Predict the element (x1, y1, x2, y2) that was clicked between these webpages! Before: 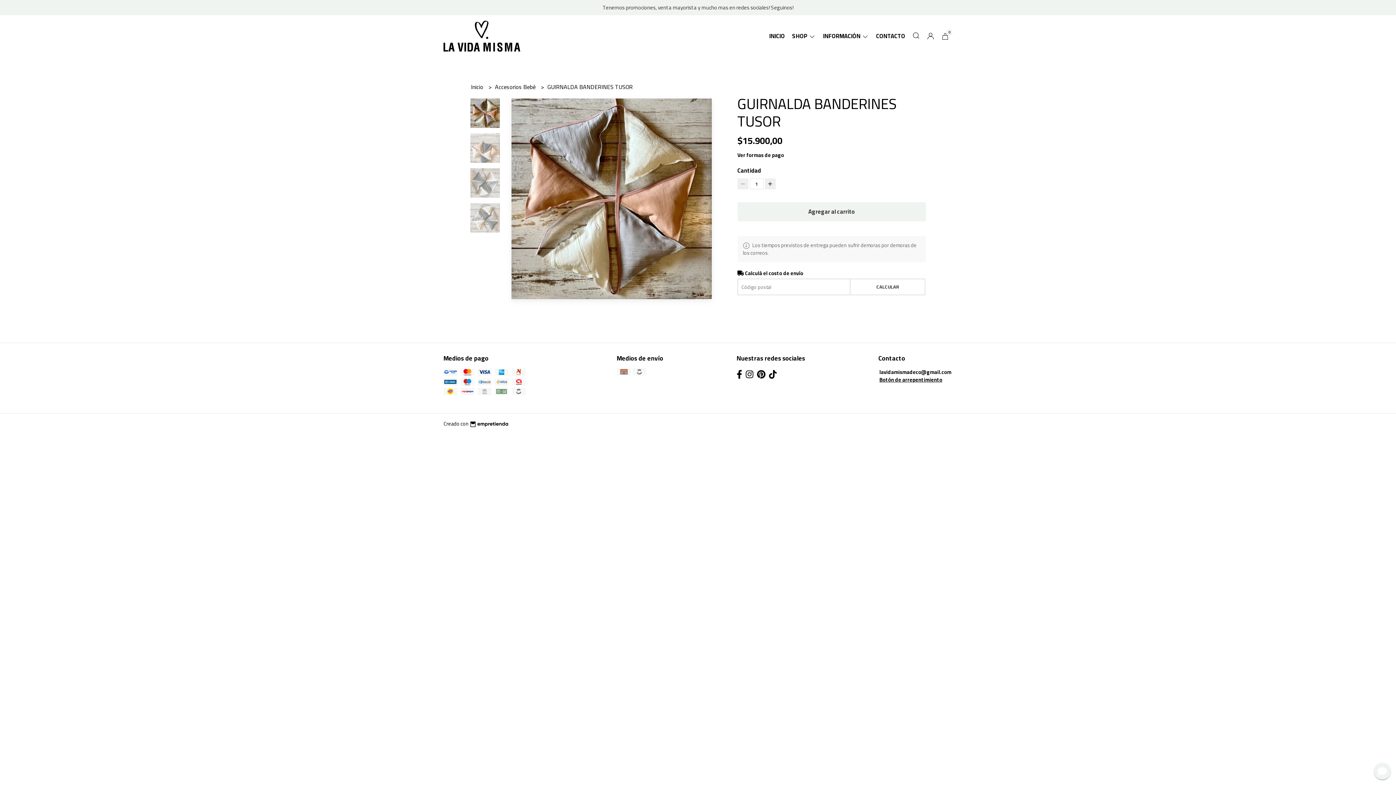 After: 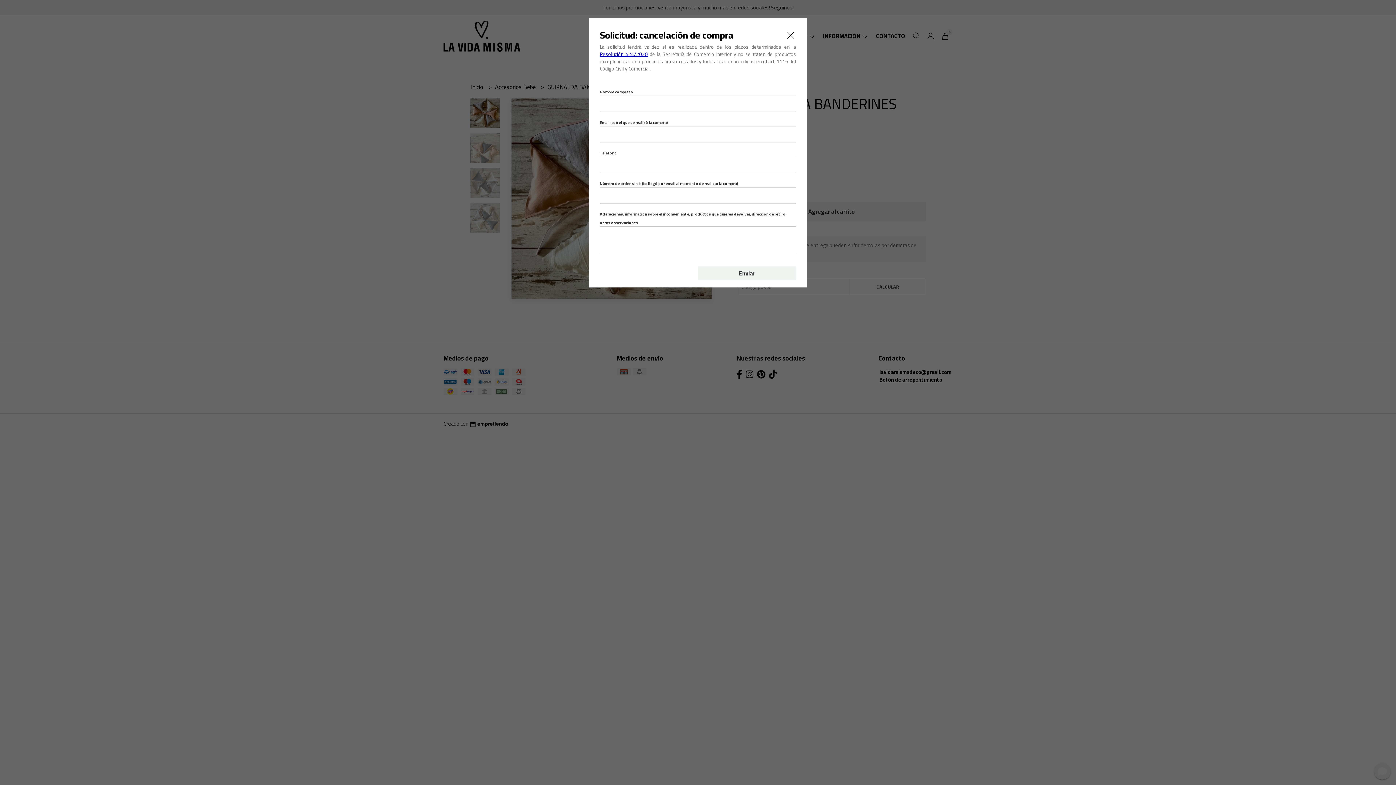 Action: bbox: (879, 374, 942, 384) label: Botón de arrepentimiento